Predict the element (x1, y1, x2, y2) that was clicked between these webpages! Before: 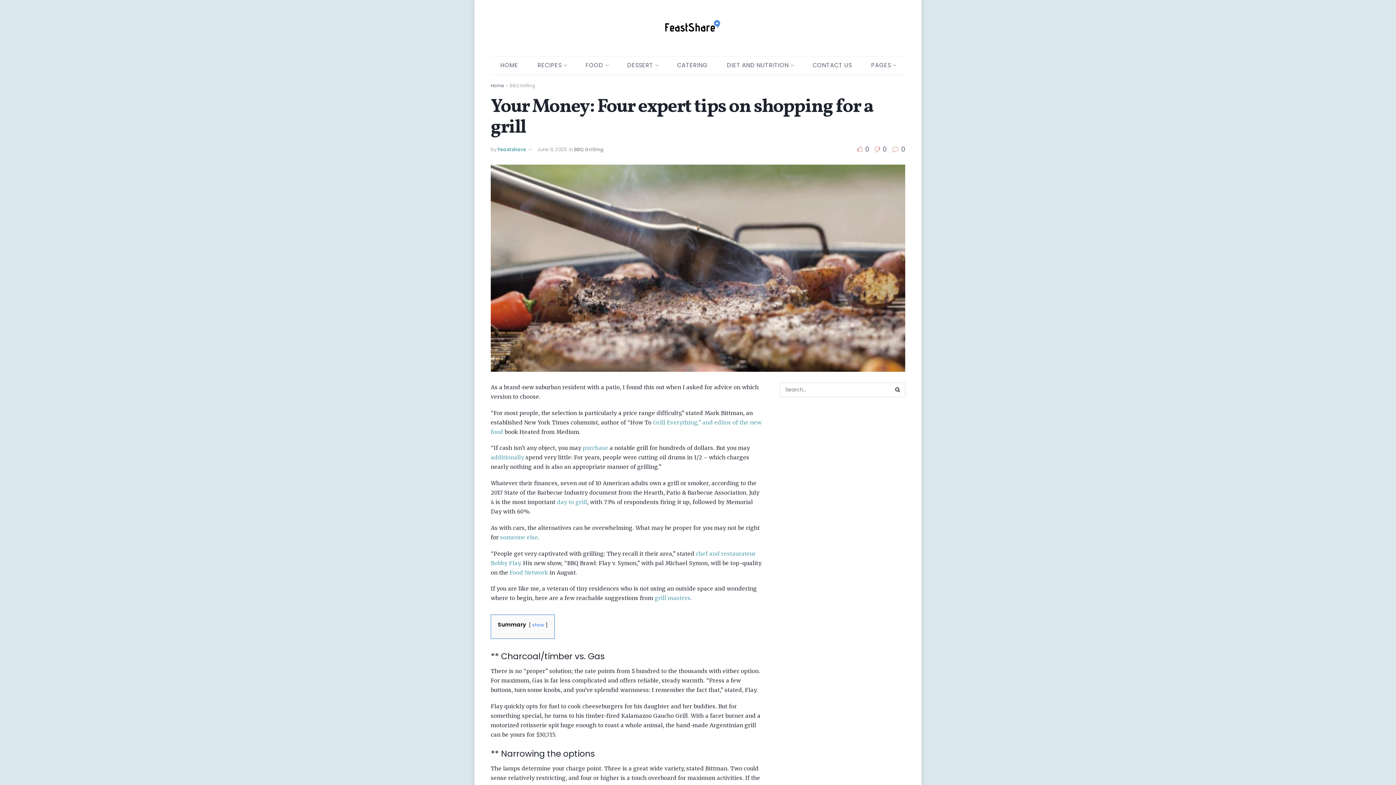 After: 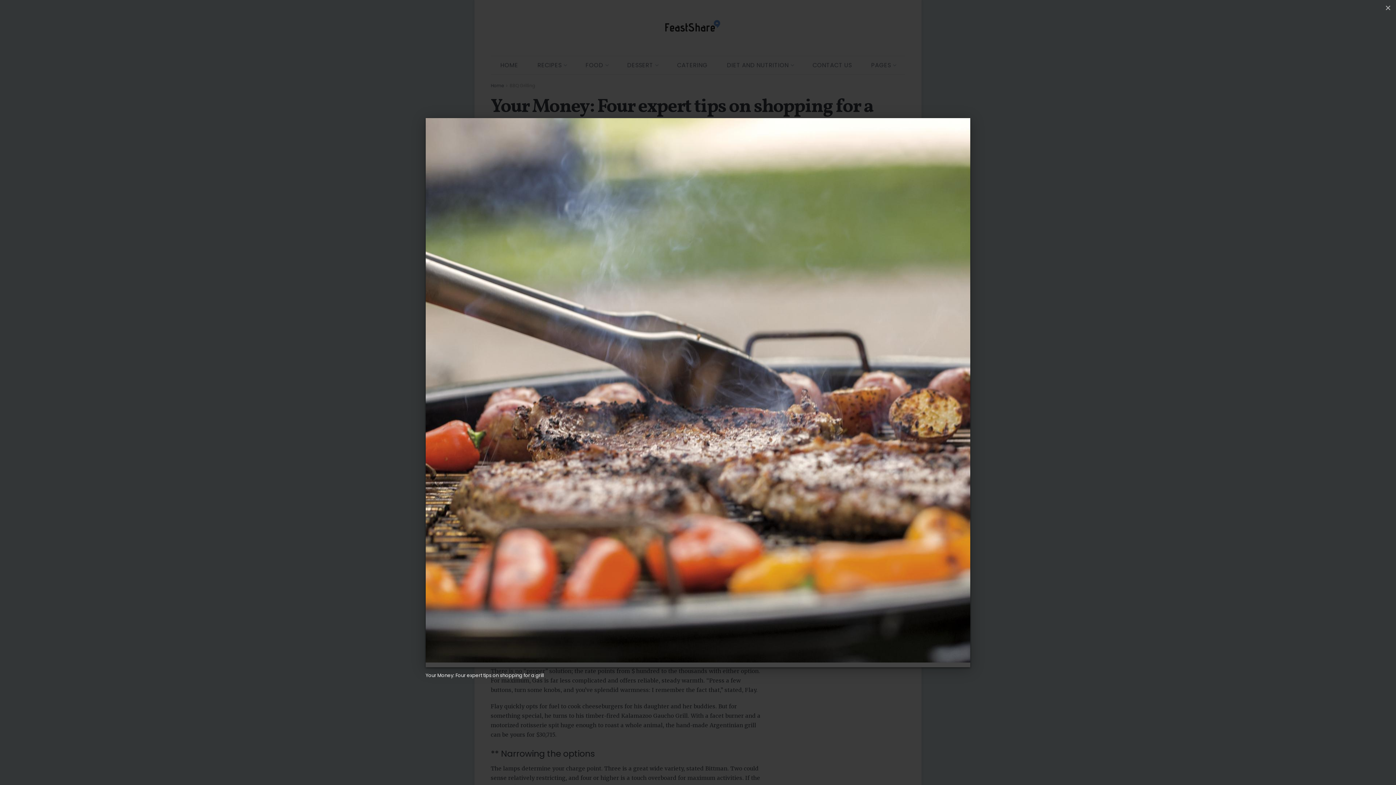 Action: bbox: (490, 164, 905, 371)